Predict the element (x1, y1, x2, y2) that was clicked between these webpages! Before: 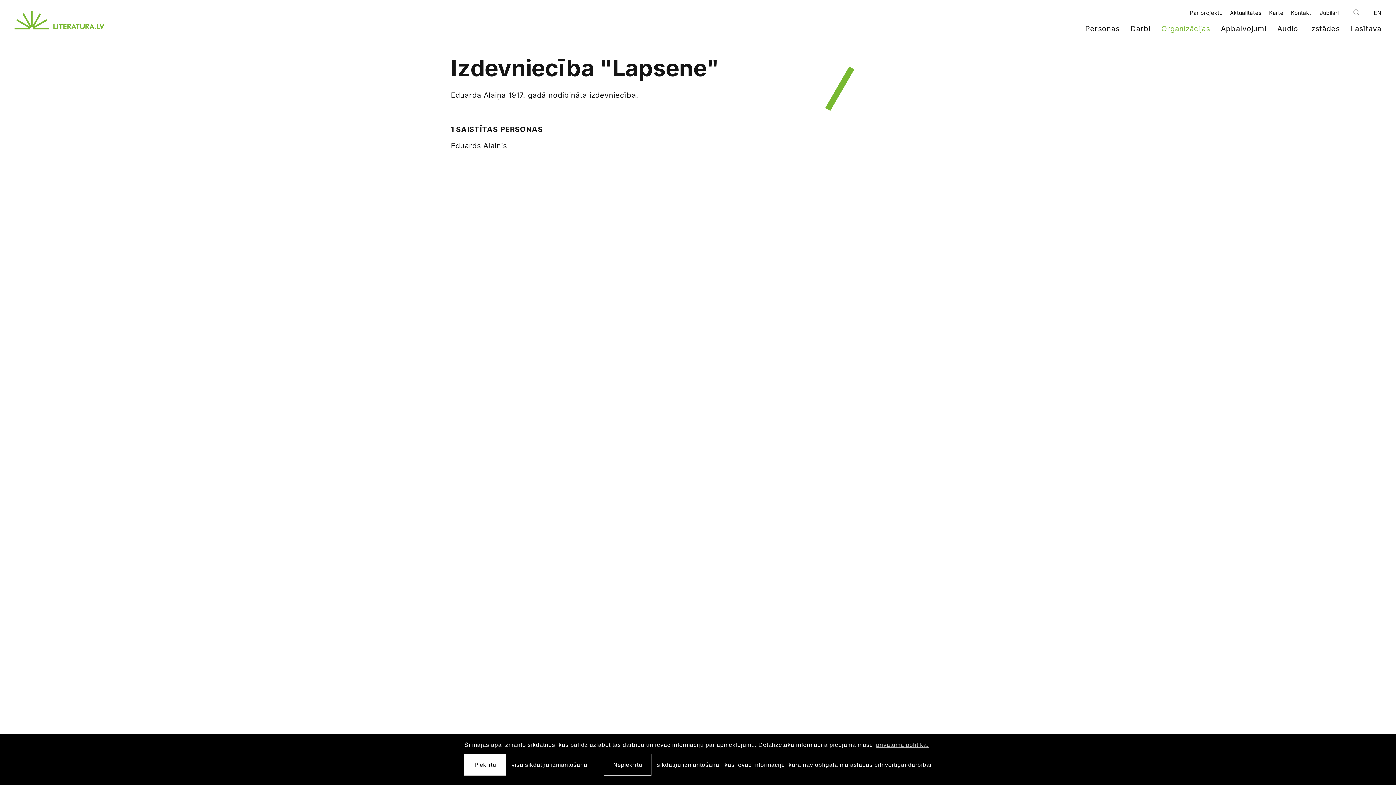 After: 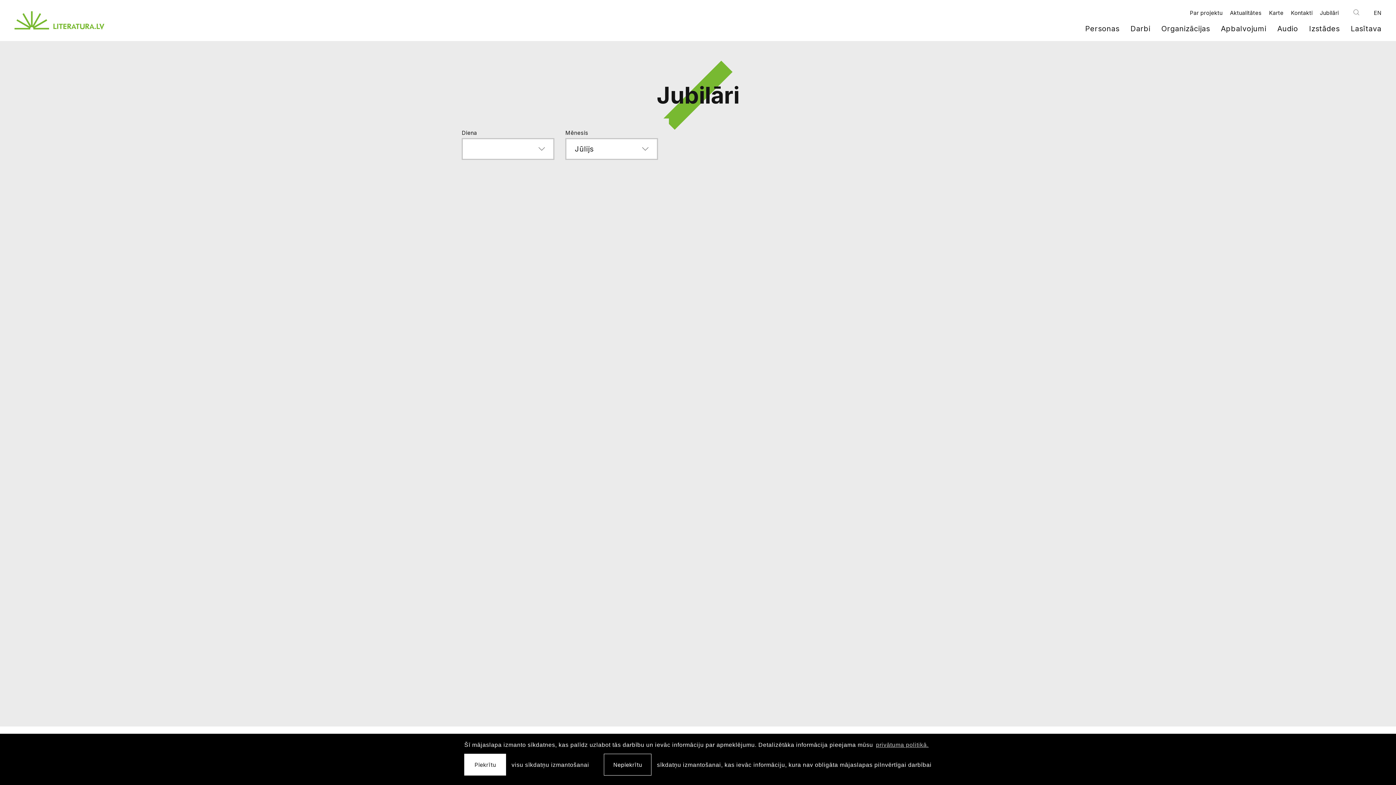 Action: bbox: (1320, 9, 1339, 16) label: Jubilāri